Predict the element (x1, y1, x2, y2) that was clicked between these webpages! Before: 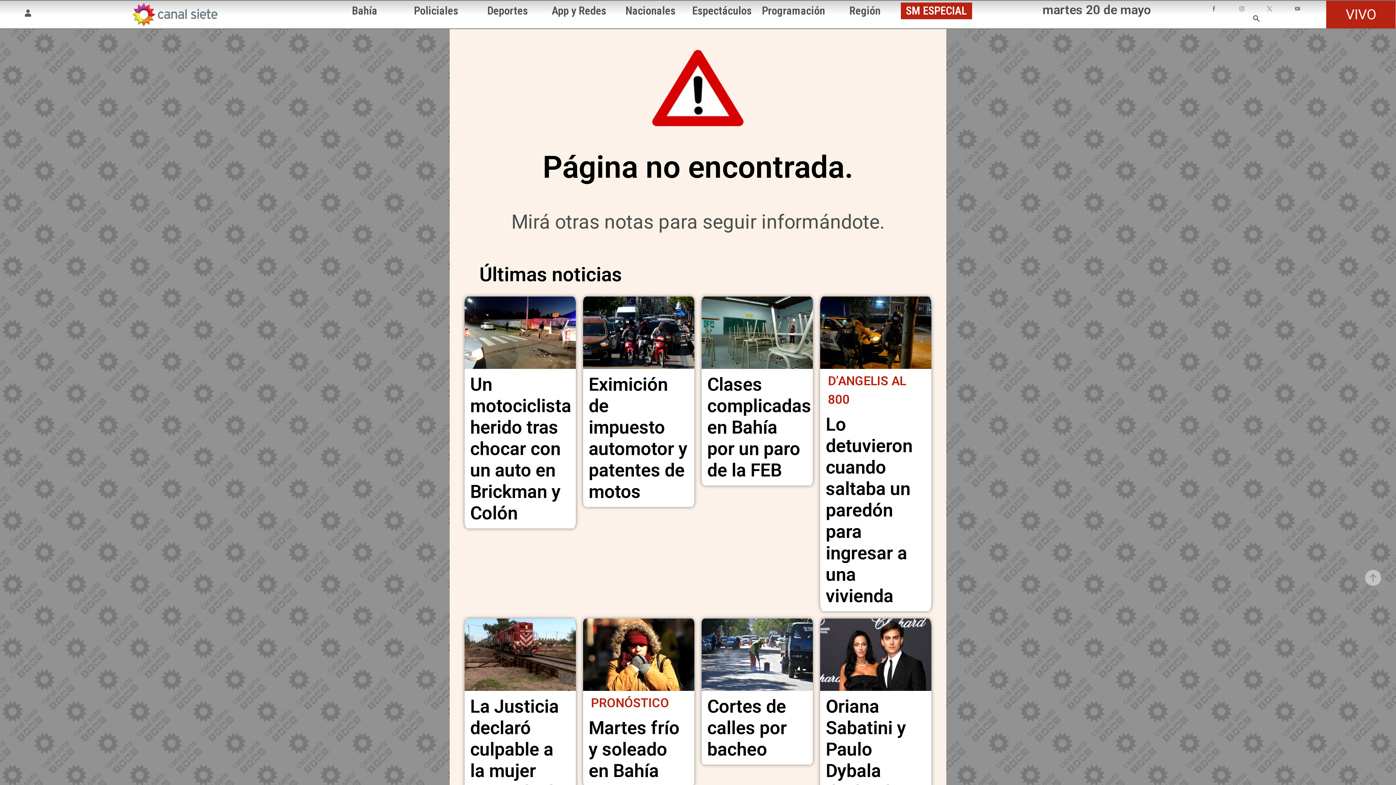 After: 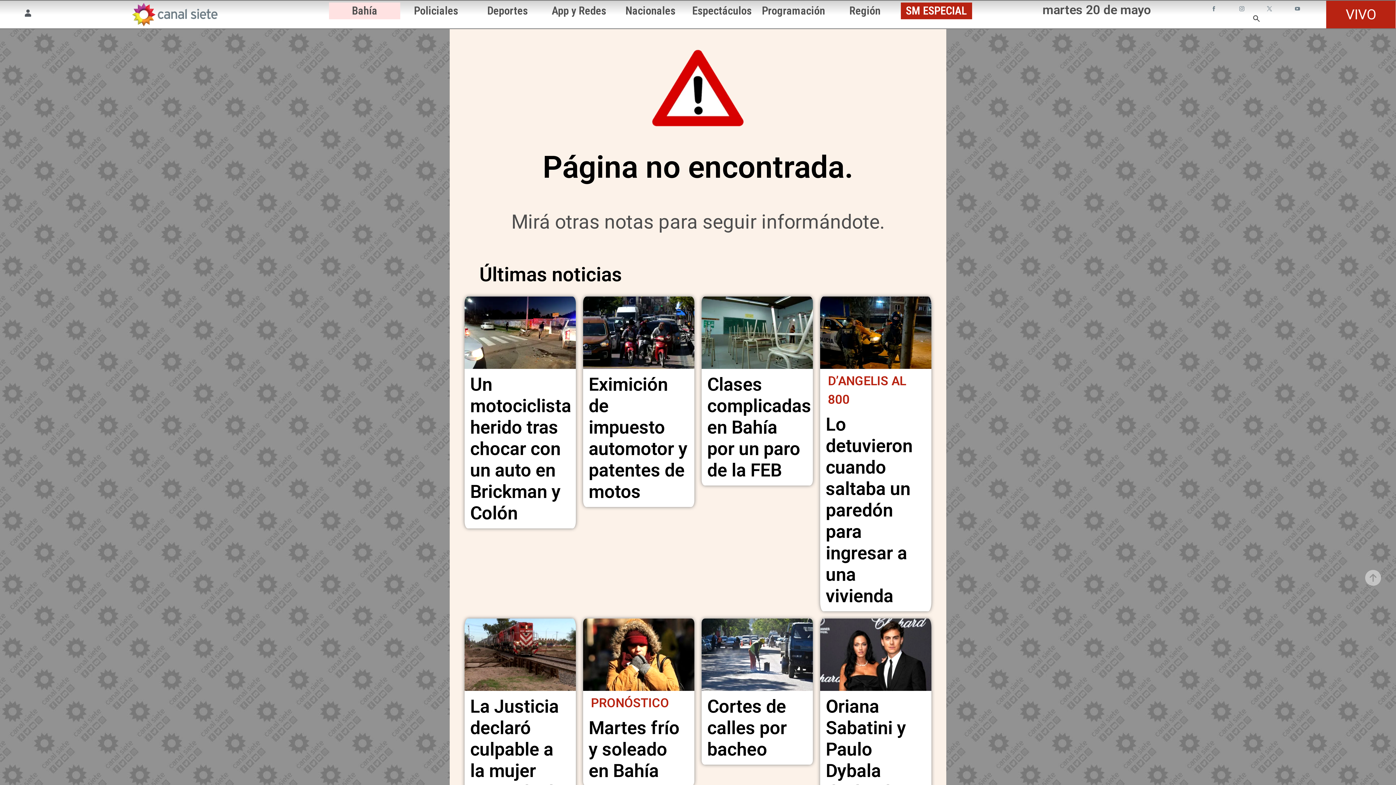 Action: label: Bahía bbox: (352, 4, 377, 17)